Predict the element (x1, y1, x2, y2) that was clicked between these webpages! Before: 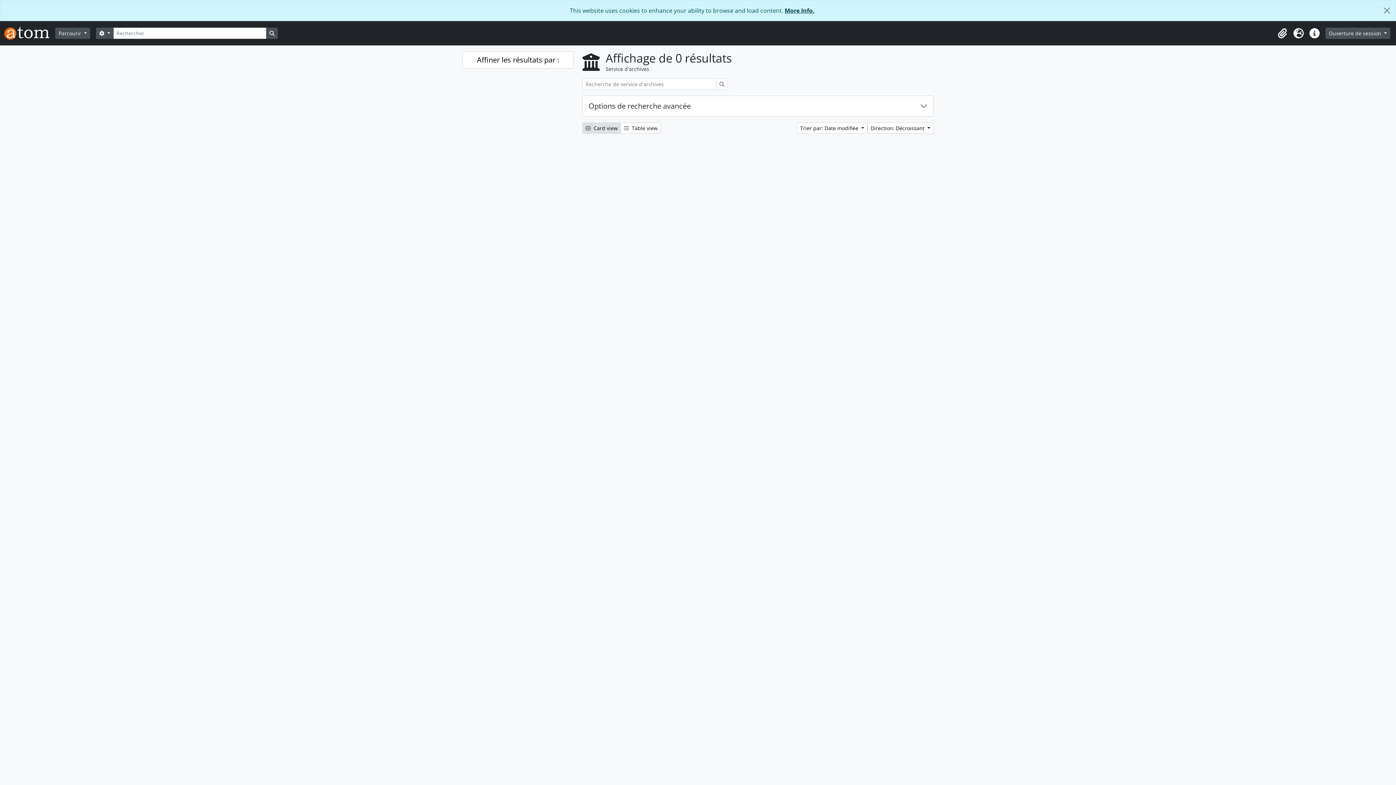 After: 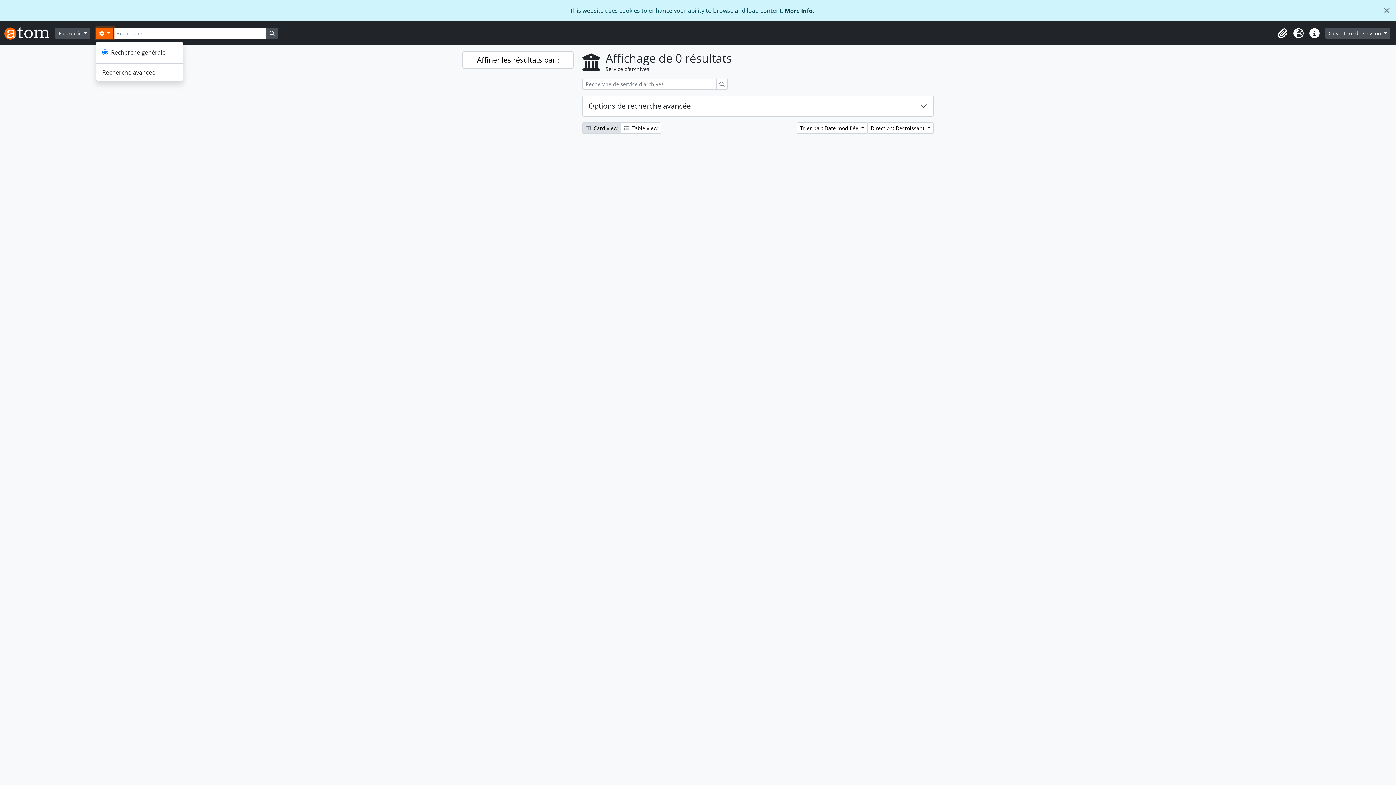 Action: bbox: (96, 27, 113, 38) label:  
Search options